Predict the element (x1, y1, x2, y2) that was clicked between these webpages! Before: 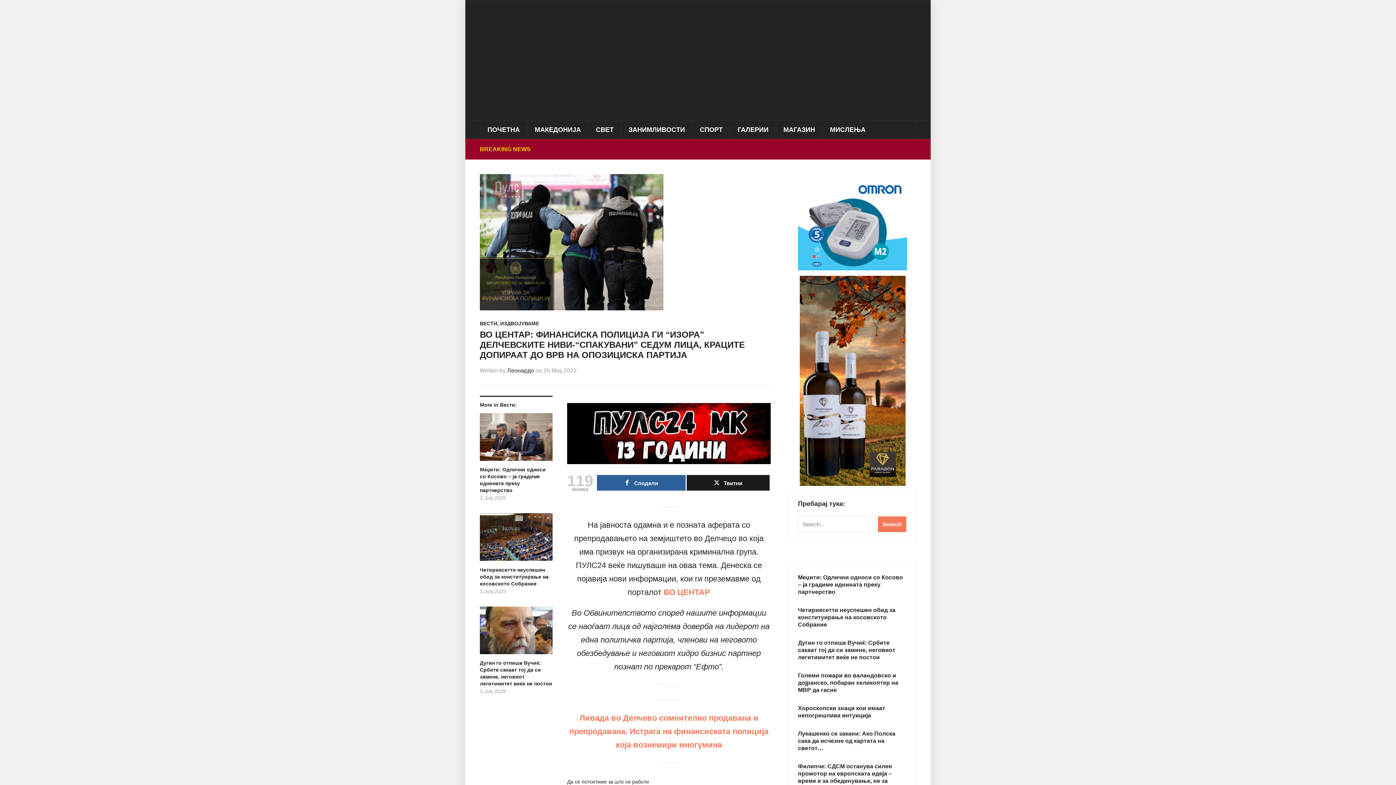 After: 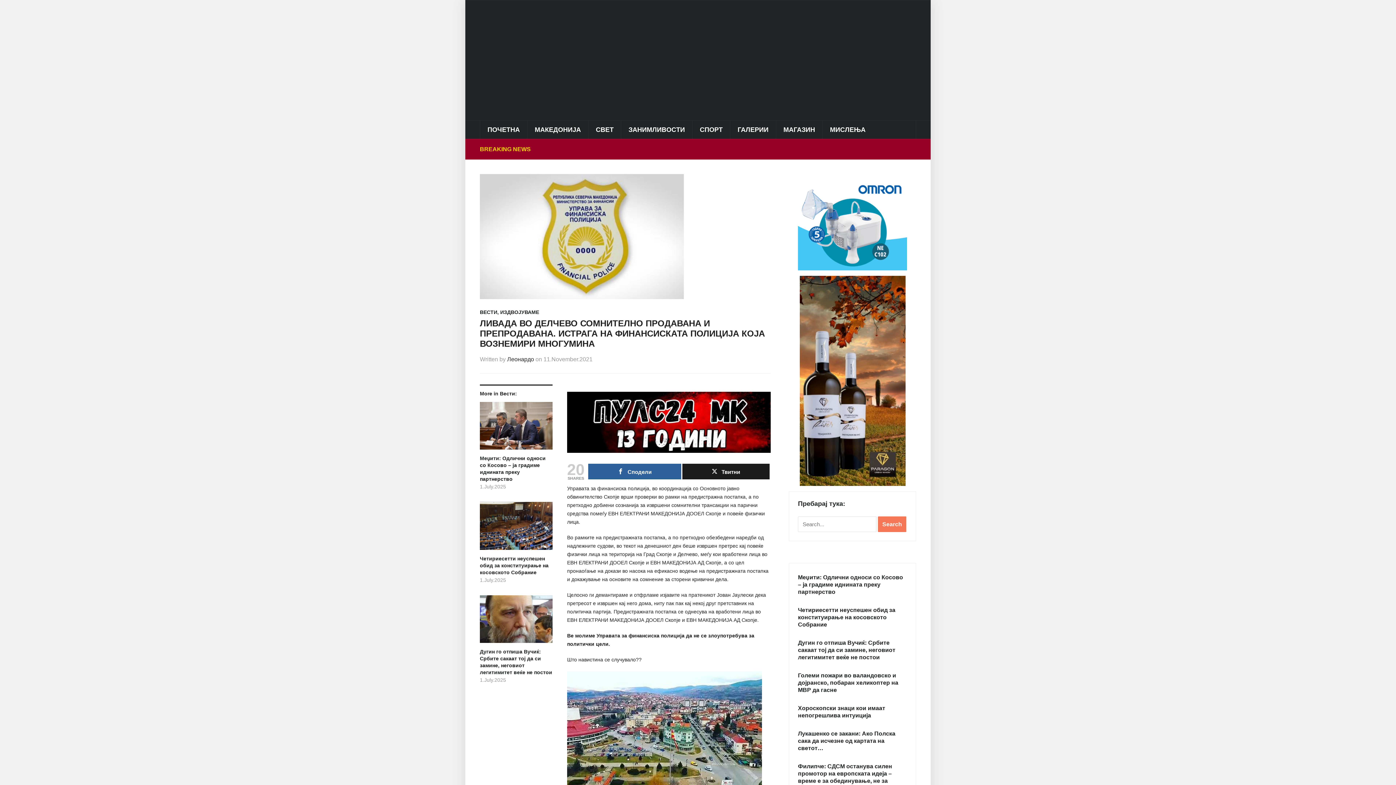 Action: label: Ливада во Делчево сомнително продавана и препродавана. Истрага на финансиската полиција која вознемири многумина bbox: (569, 713, 768, 749)